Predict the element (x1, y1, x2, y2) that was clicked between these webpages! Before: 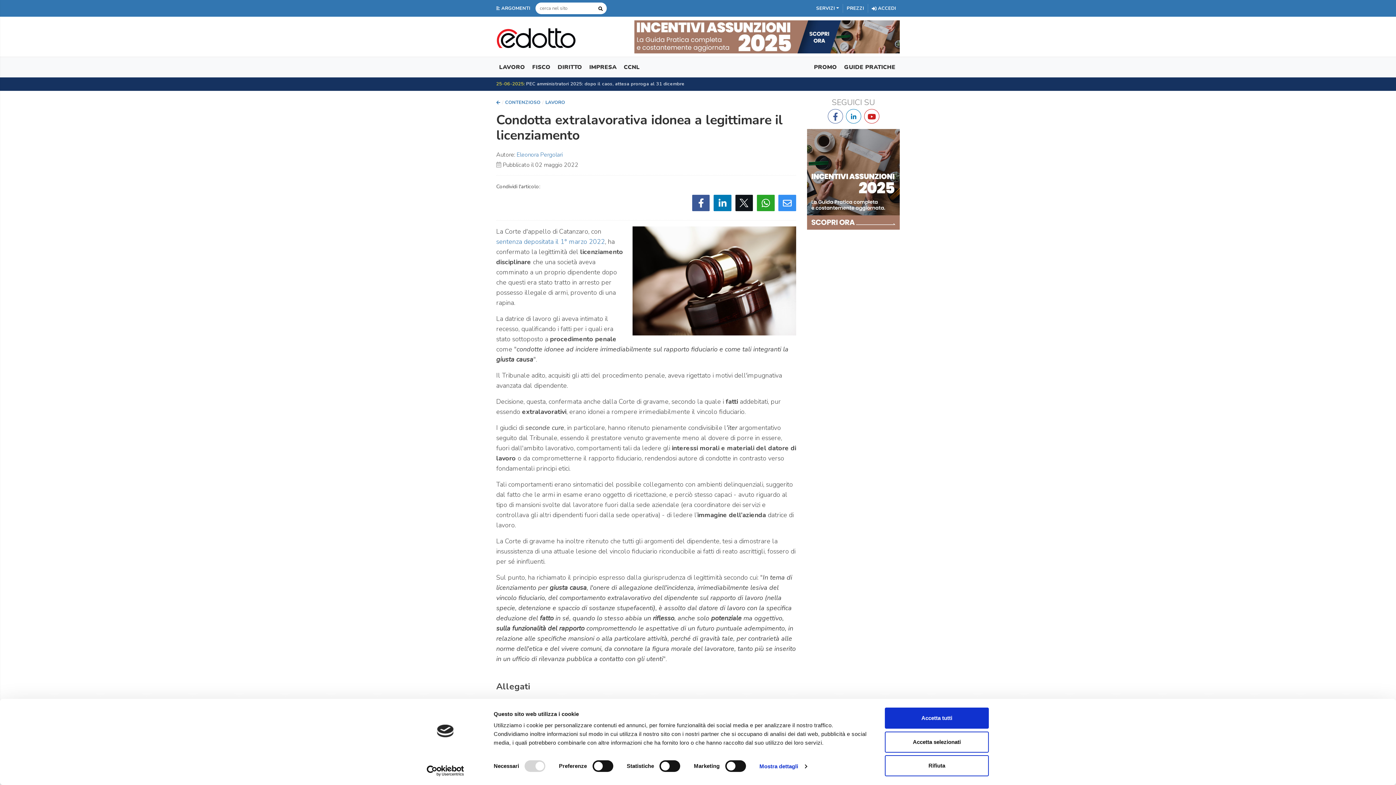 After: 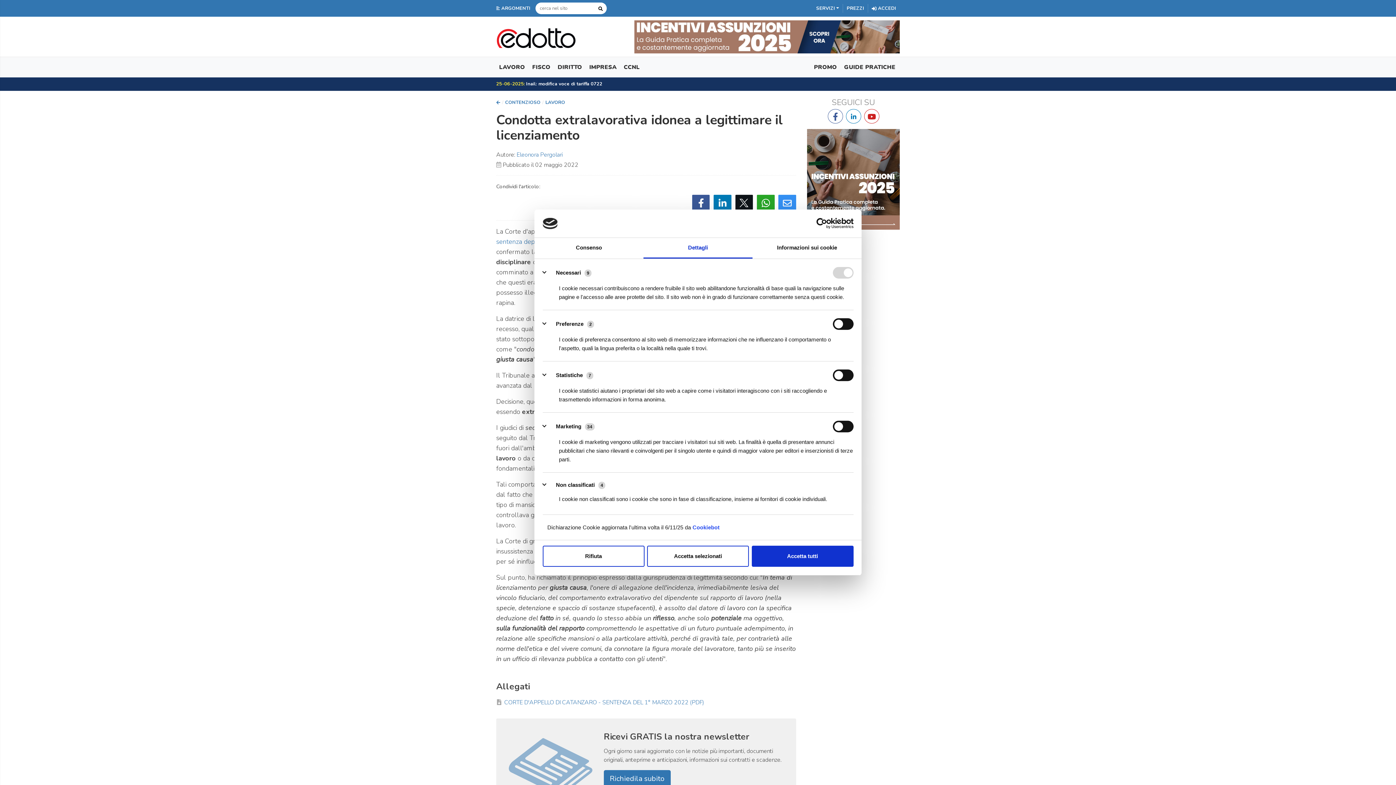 Action: bbox: (759, 761, 806, 772) label: Mostra dettagli